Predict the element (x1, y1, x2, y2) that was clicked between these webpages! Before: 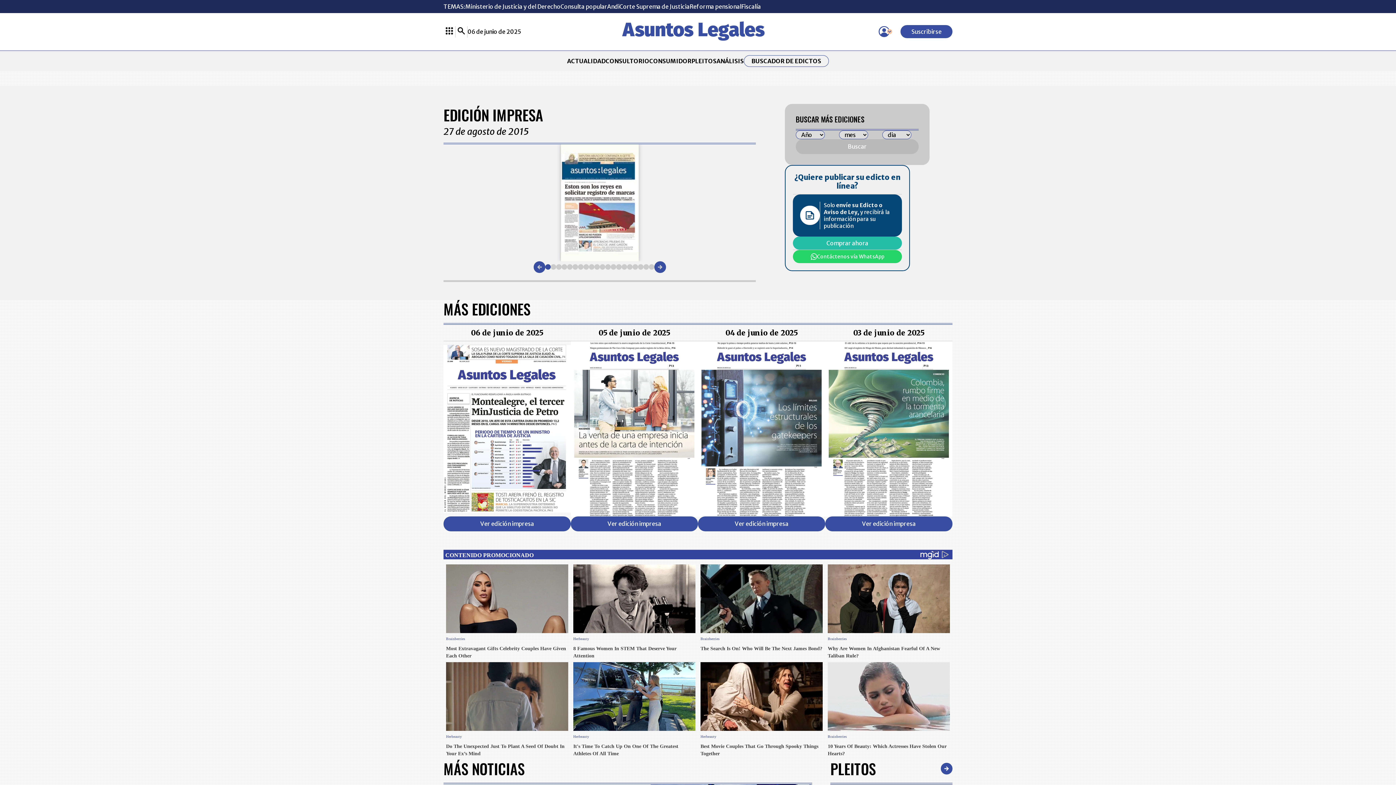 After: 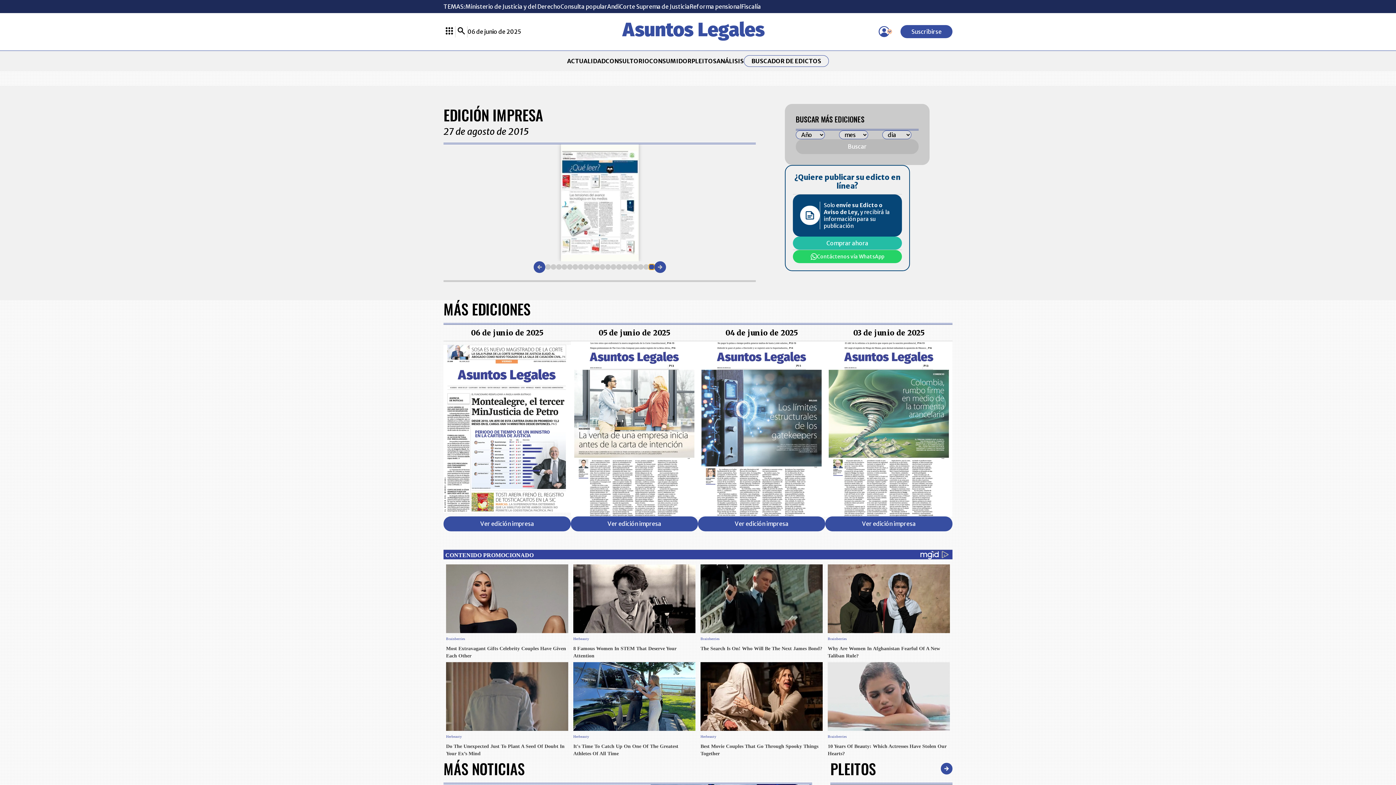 Action: bbox: (648, 297, 654, 302)